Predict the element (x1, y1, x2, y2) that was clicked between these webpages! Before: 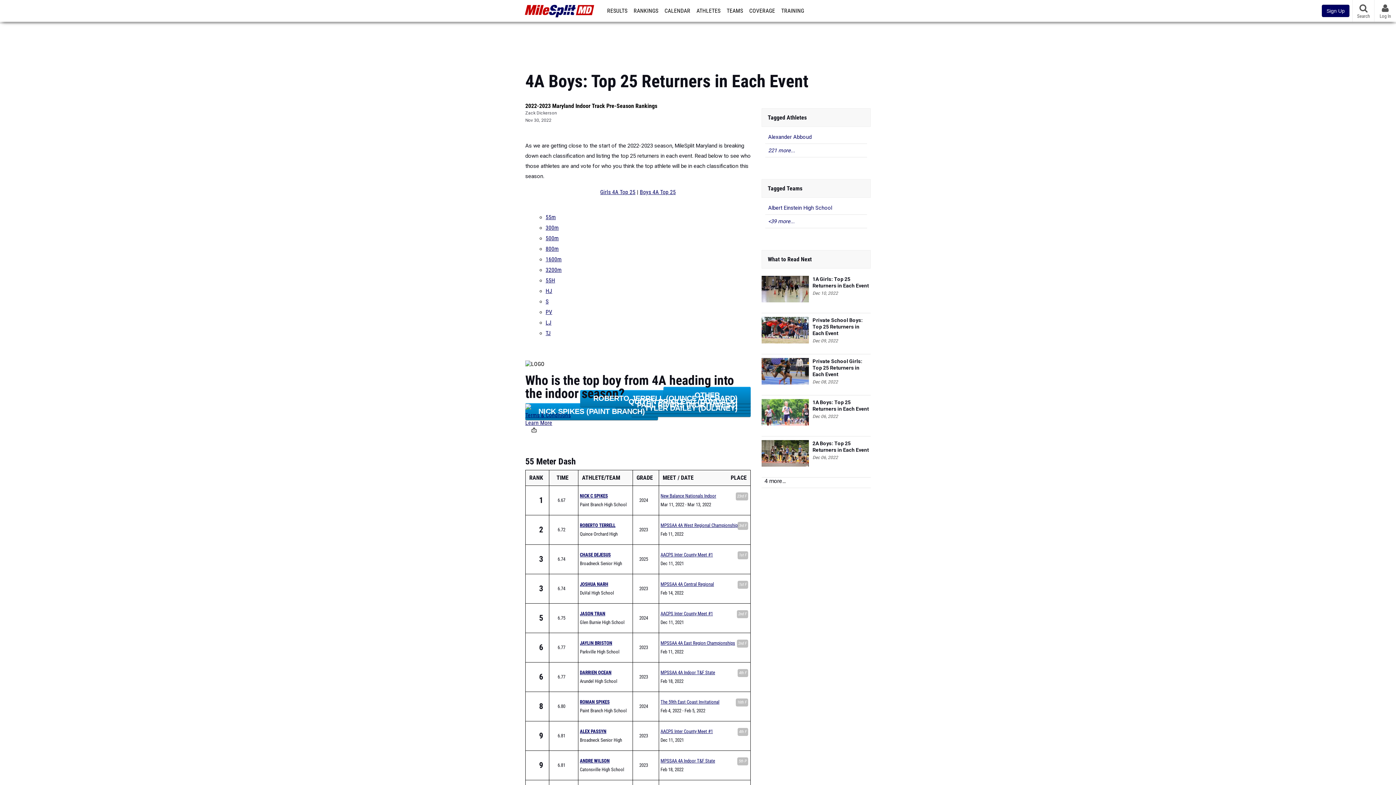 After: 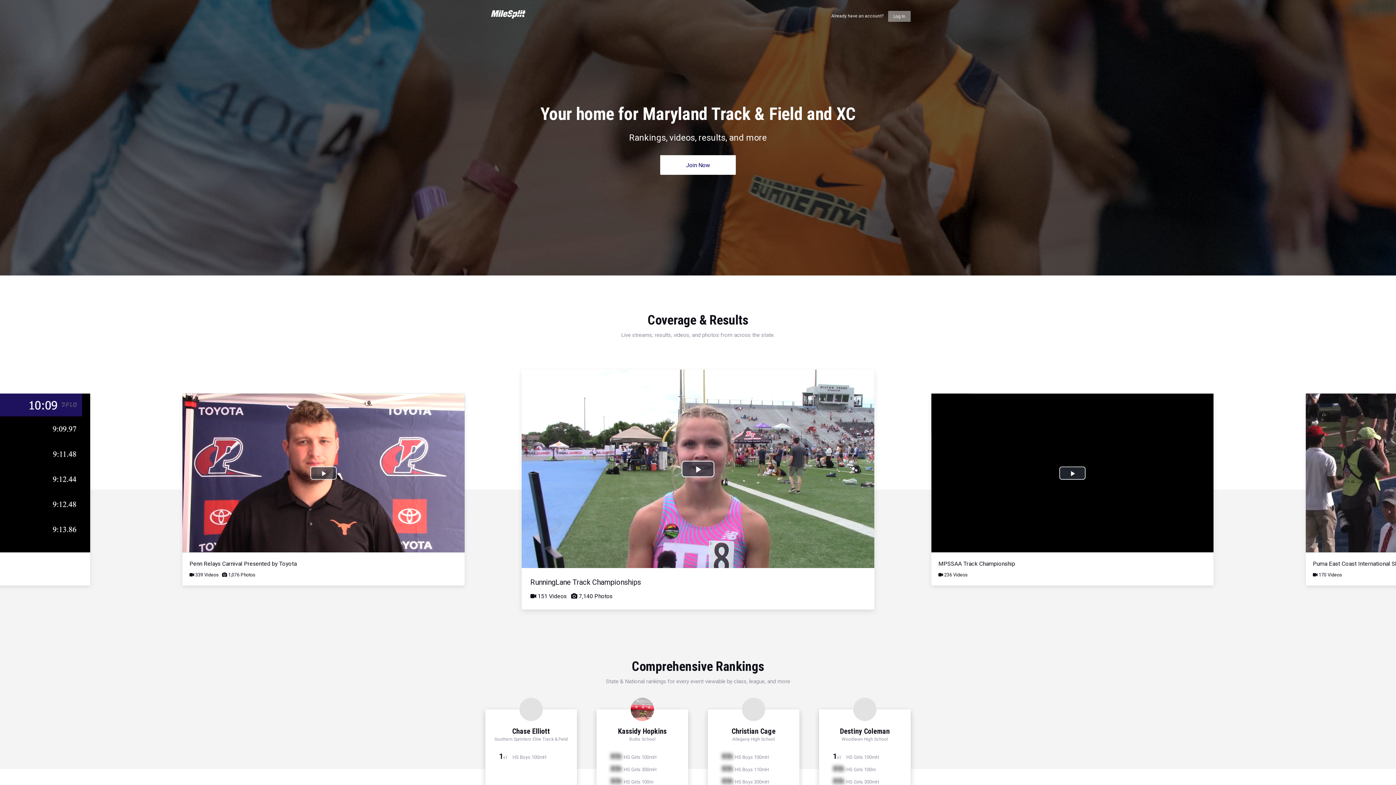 Action: bbox: (1322, 4, 1349, 17) label: Sign Up